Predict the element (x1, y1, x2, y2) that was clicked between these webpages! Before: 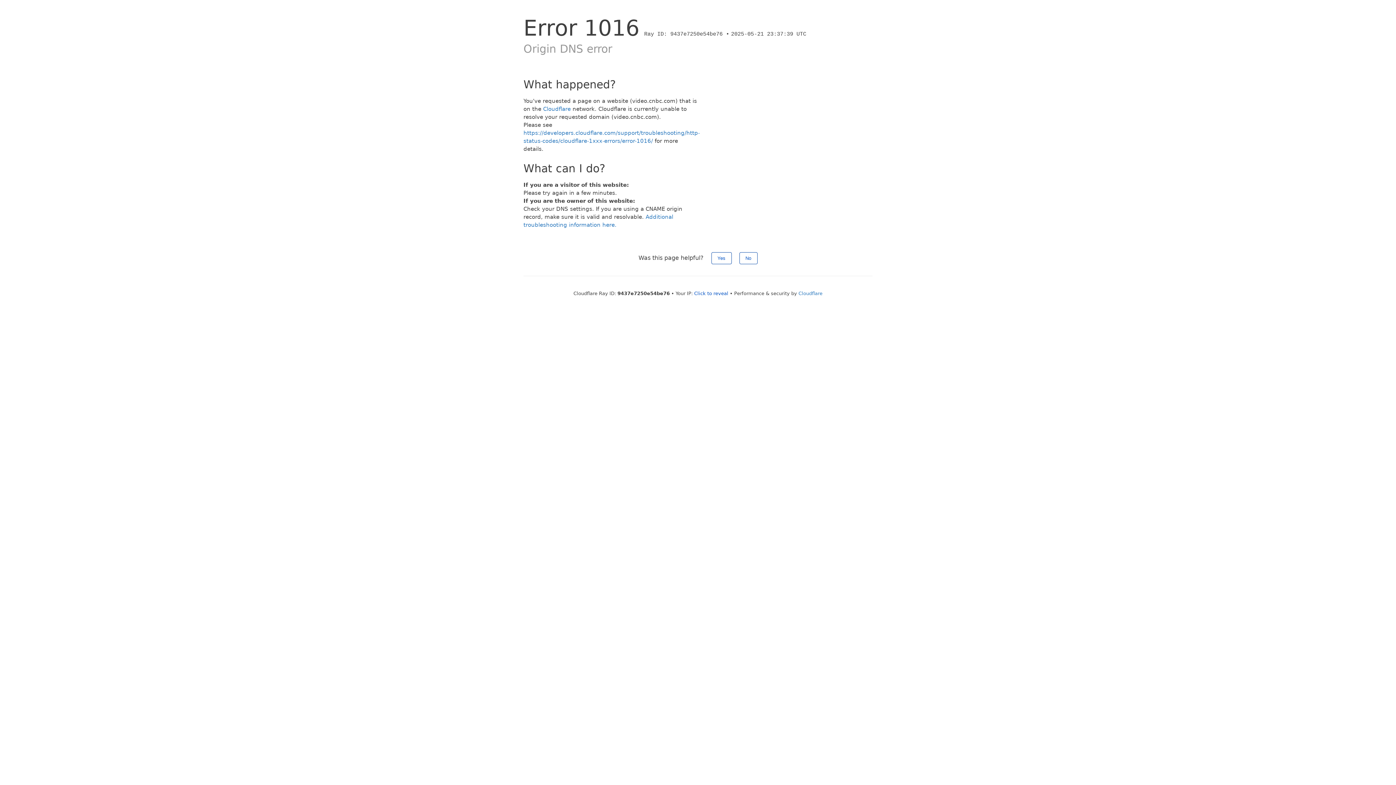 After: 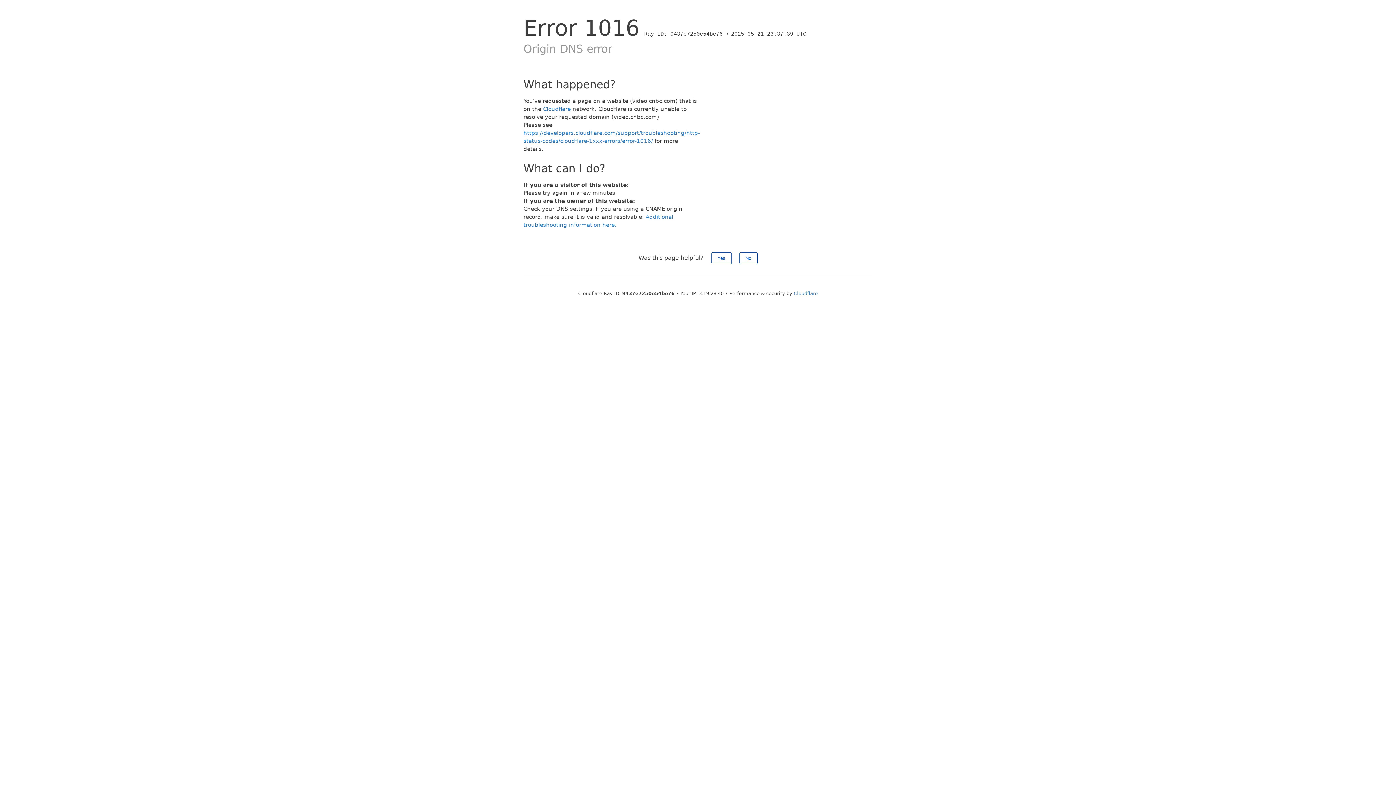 Action: label: Click to reveal bbox: (694, 290, 728, 296)